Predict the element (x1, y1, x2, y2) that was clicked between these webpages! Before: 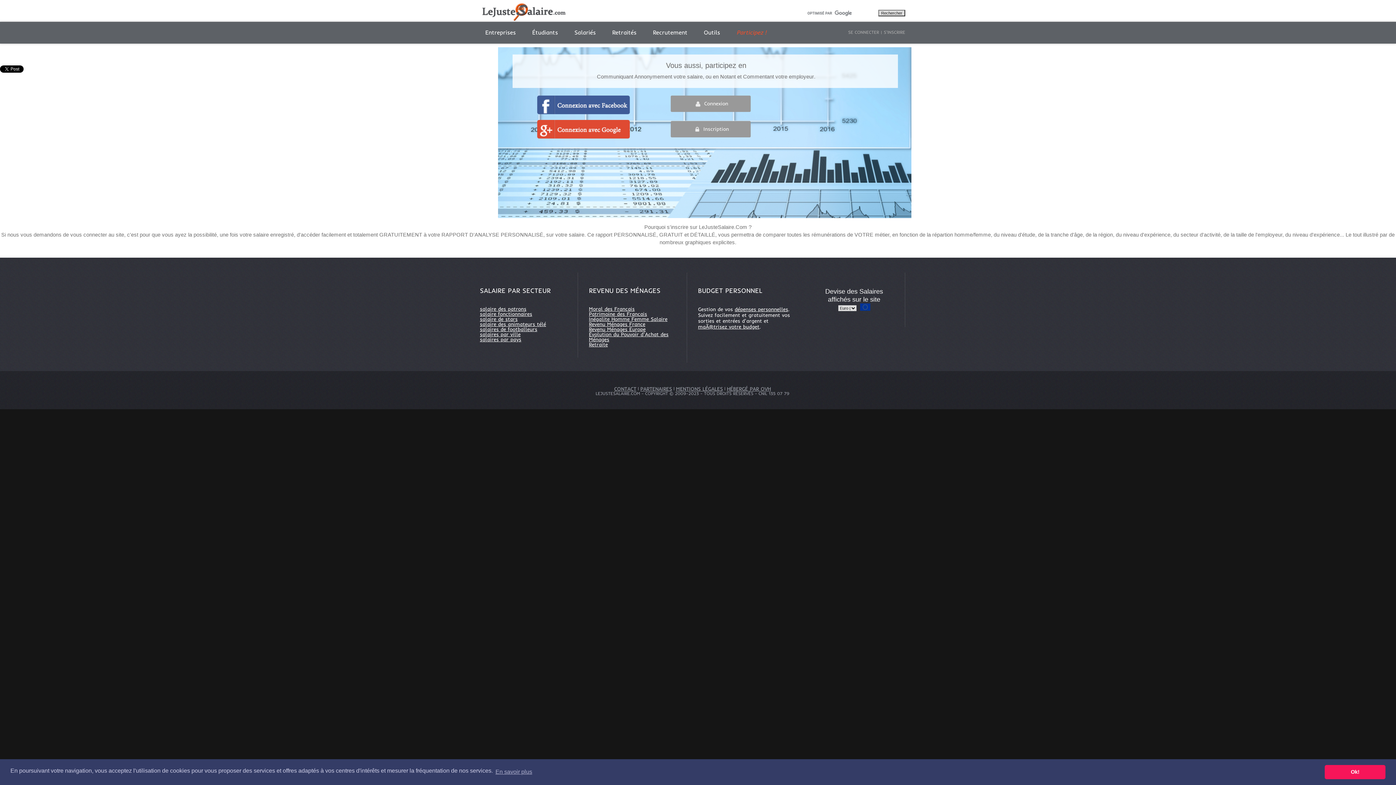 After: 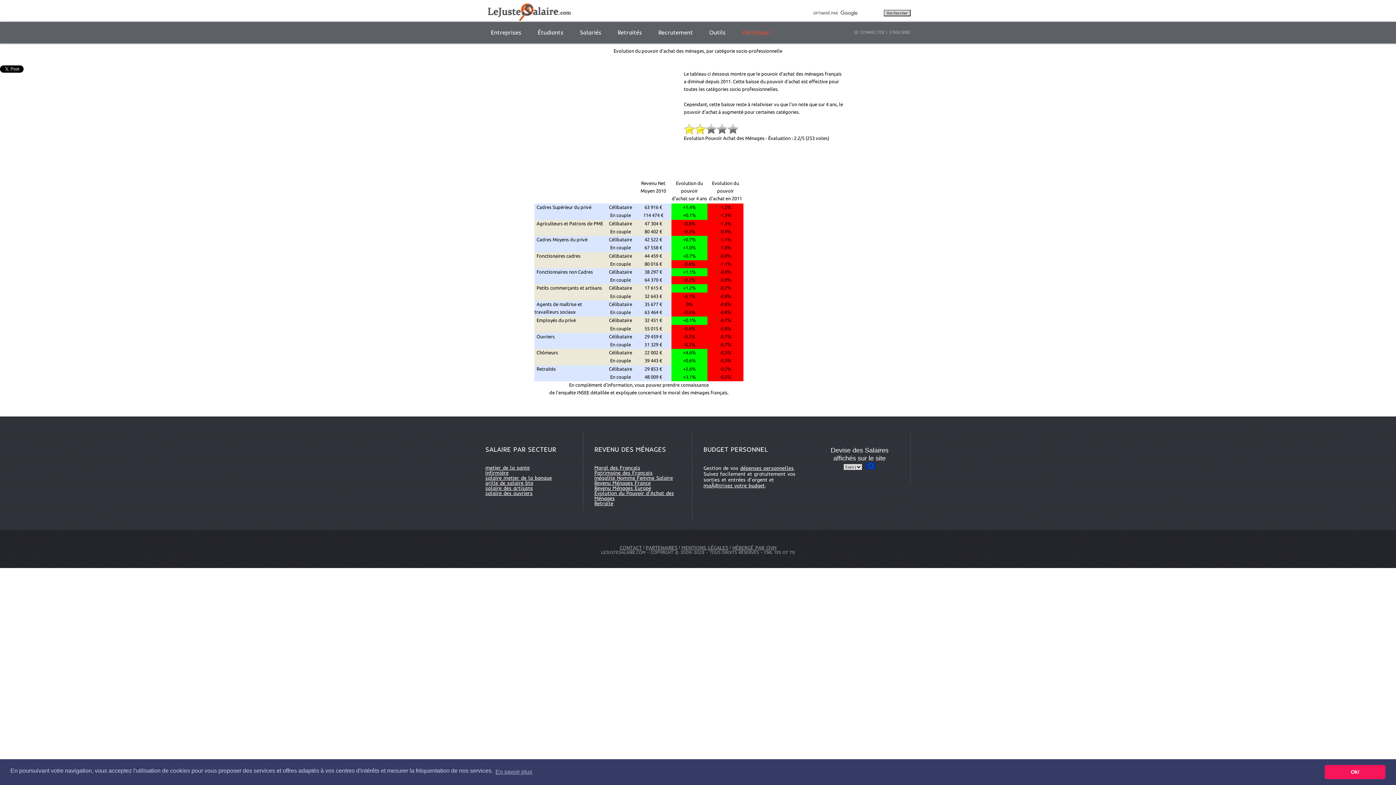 Action: label: Évolution du Pouvoir d'Achat des Ménages bbox: (589, 331, 668, 342)